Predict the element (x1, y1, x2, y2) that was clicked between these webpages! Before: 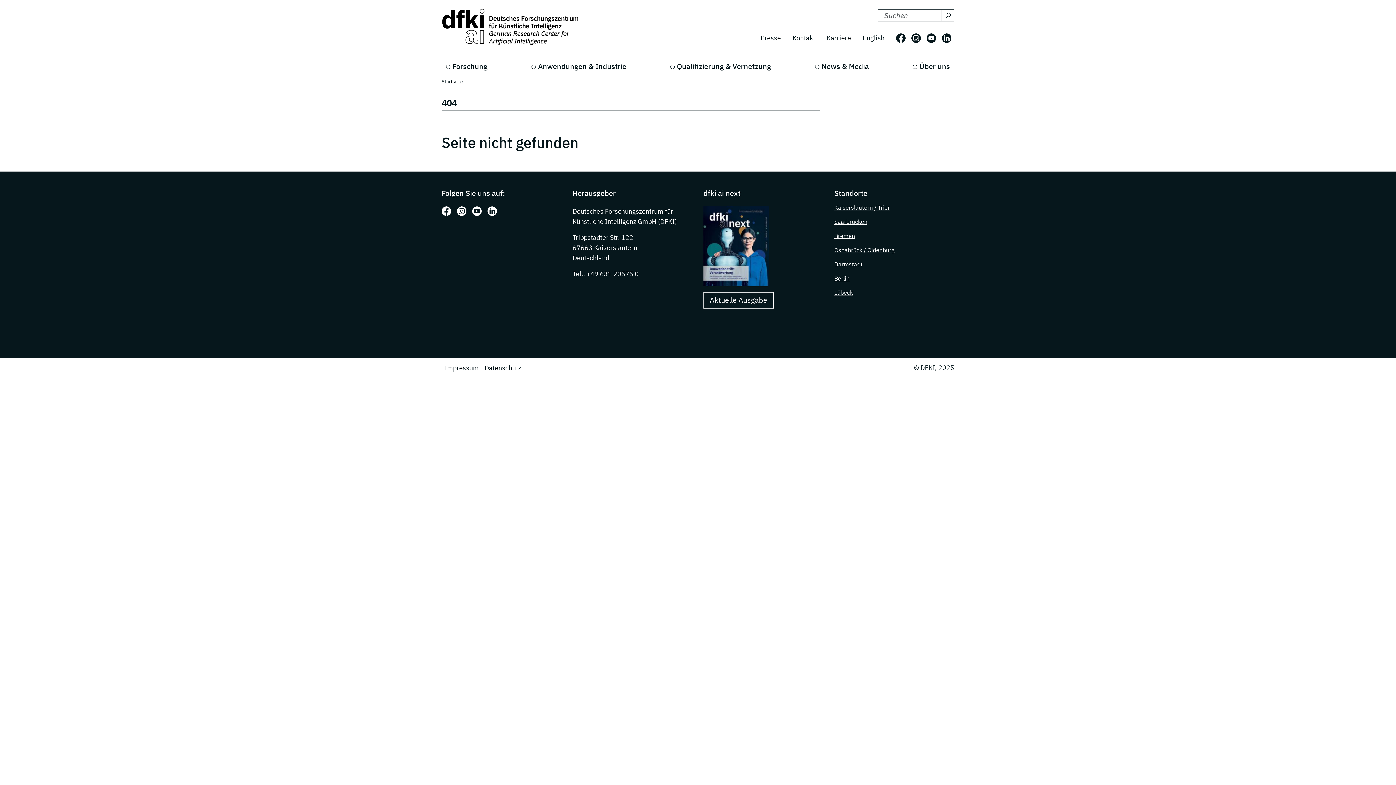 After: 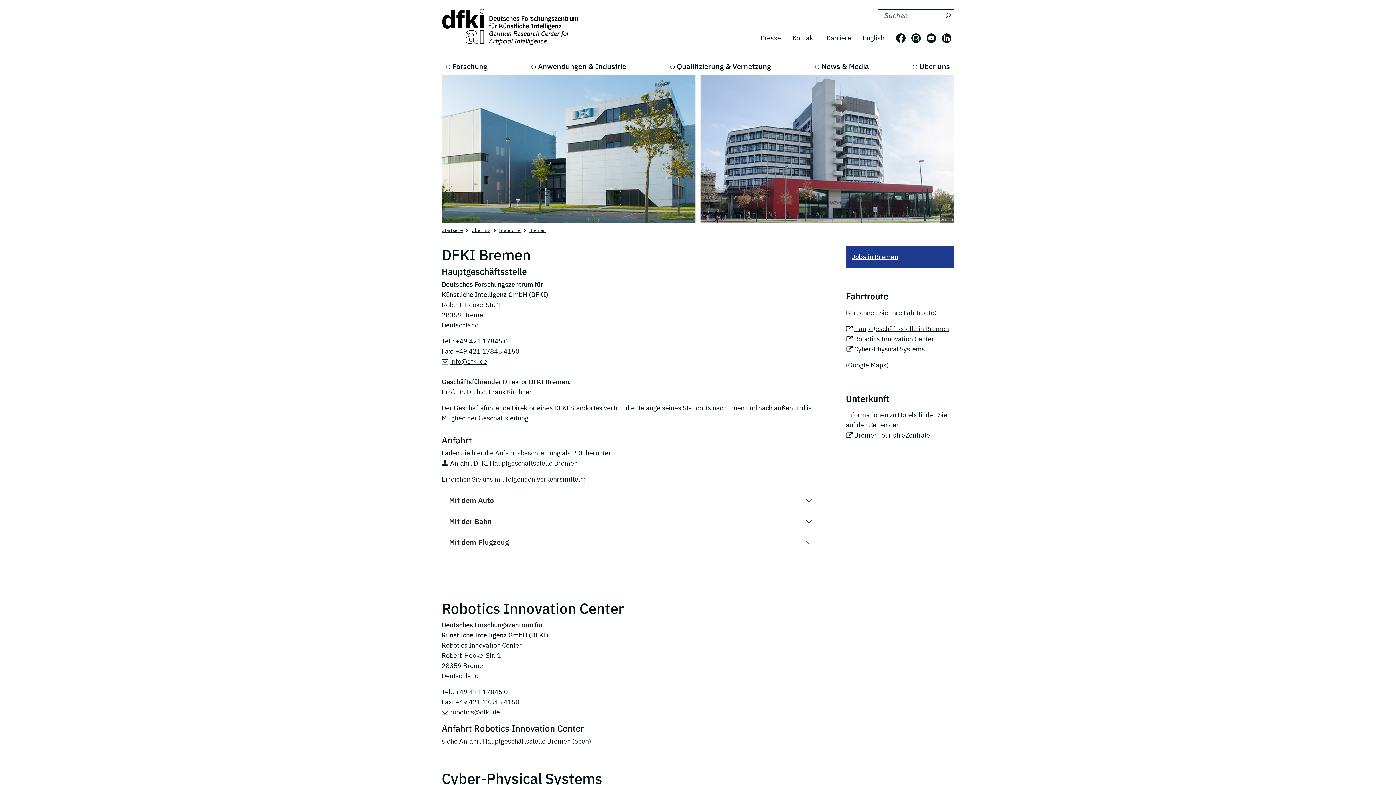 Action: bbox: (834, 232, 855, 239) label: Bremen